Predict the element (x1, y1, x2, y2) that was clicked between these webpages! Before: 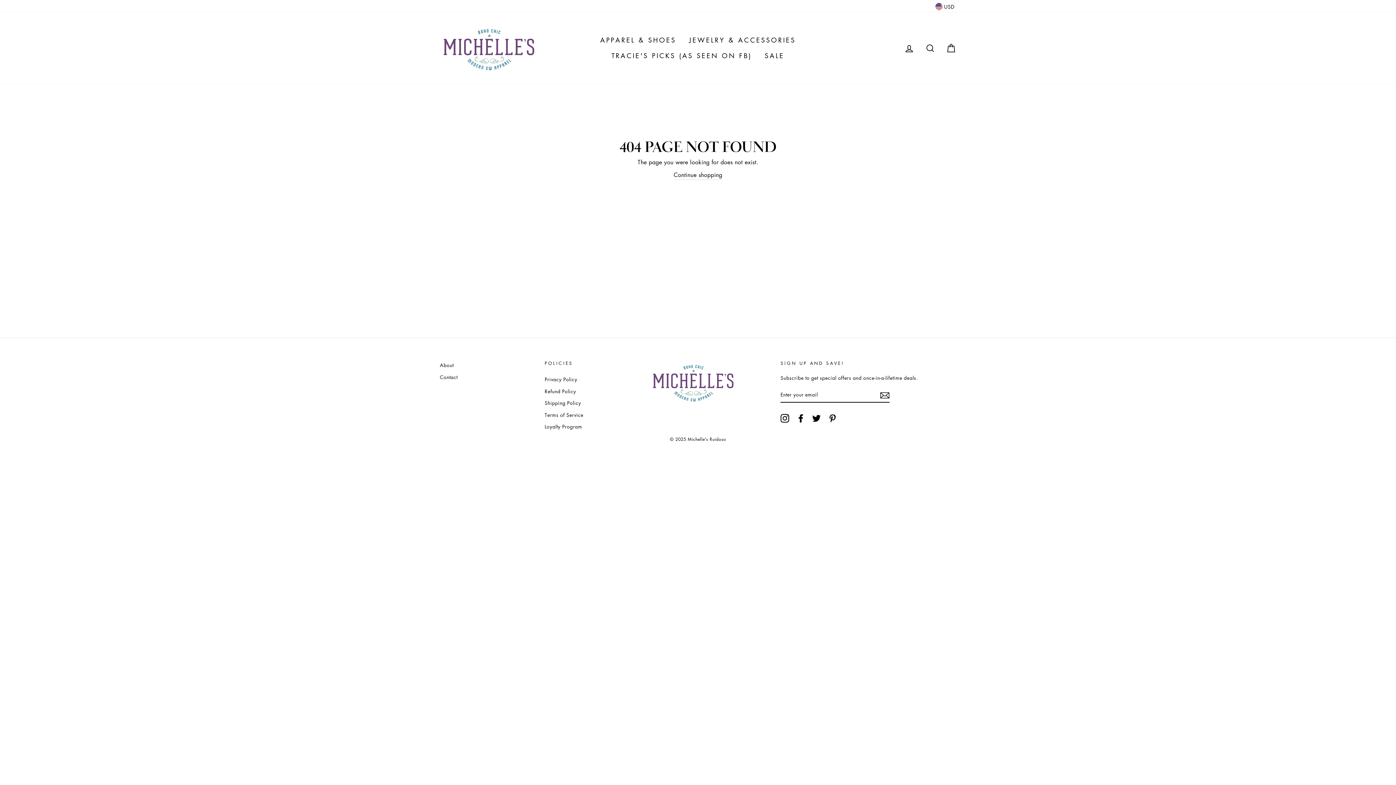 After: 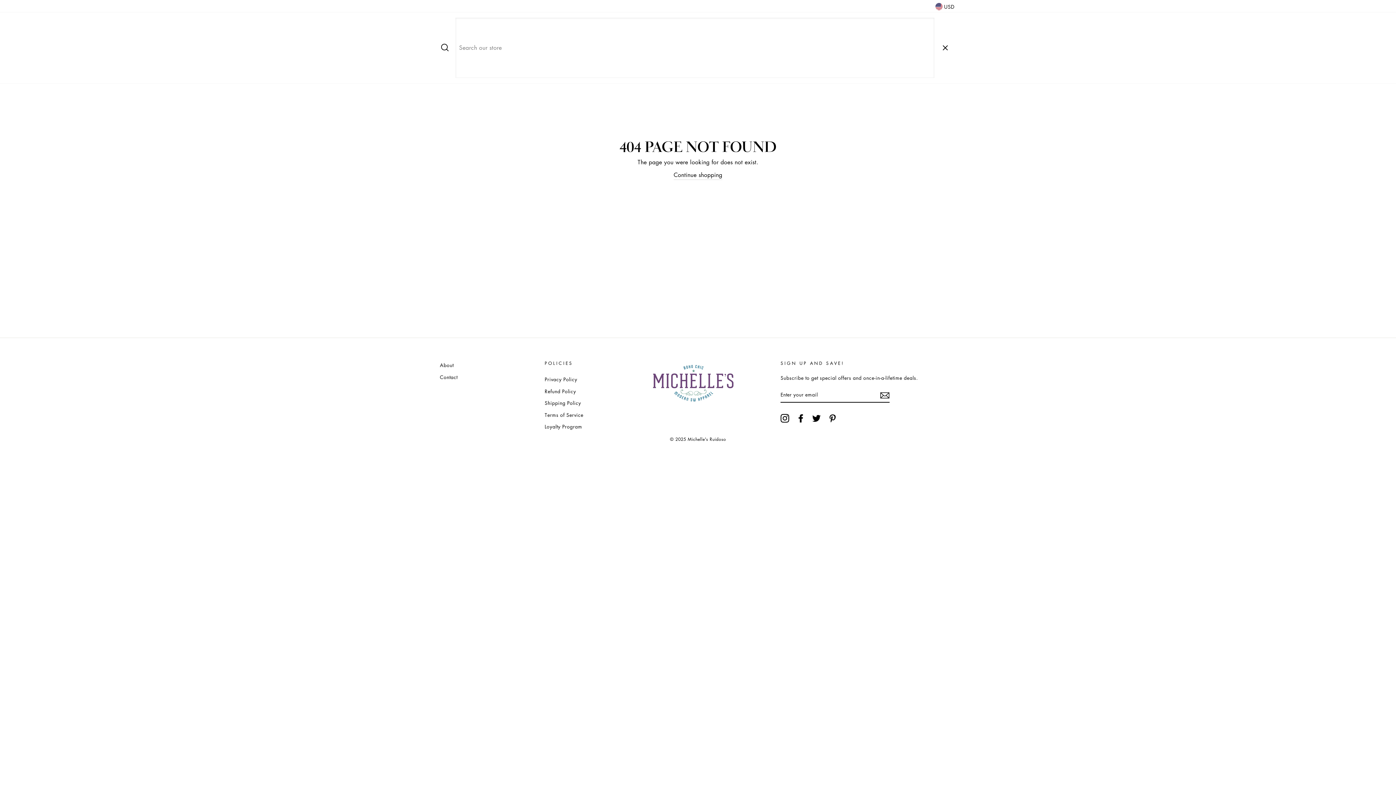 Action: bbox: (920, 39, 939, 56) label: SEARCH